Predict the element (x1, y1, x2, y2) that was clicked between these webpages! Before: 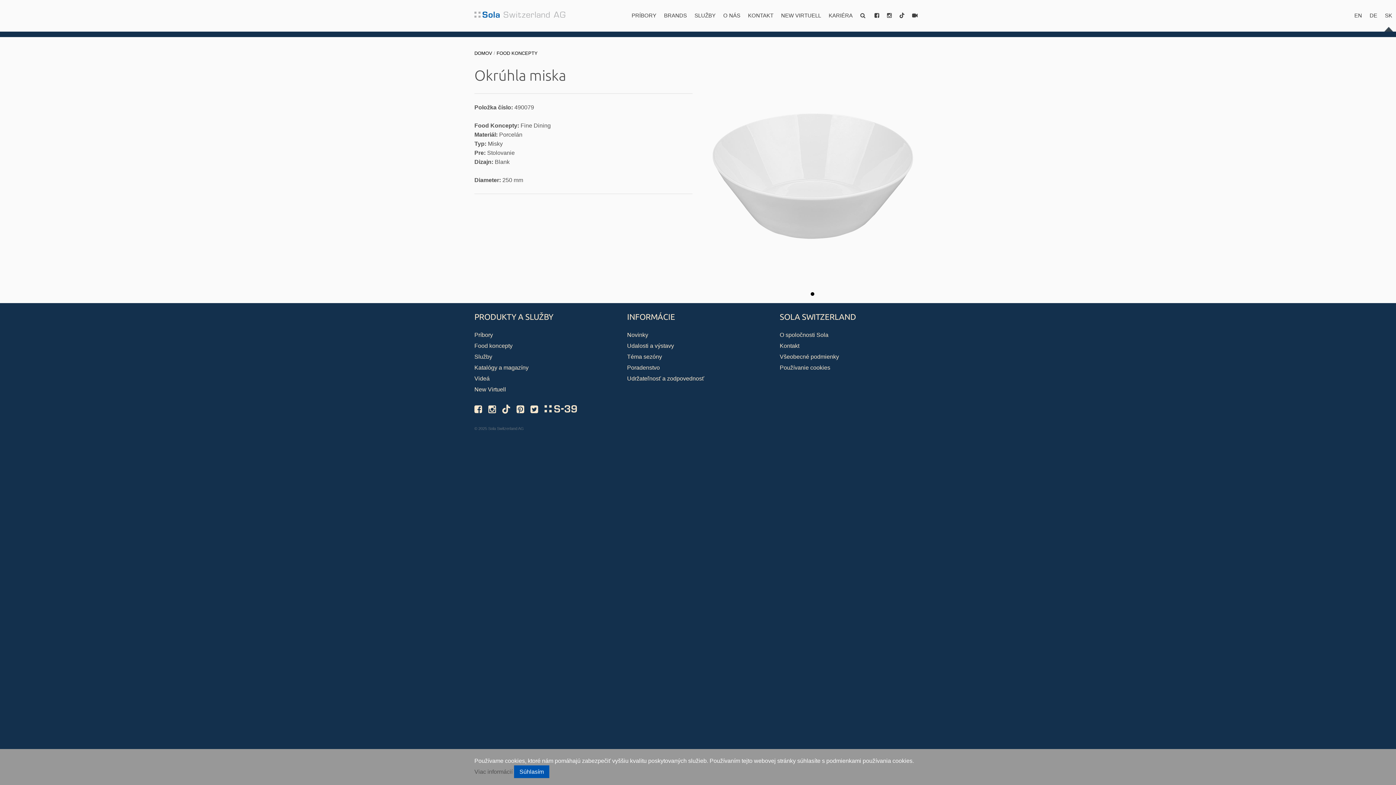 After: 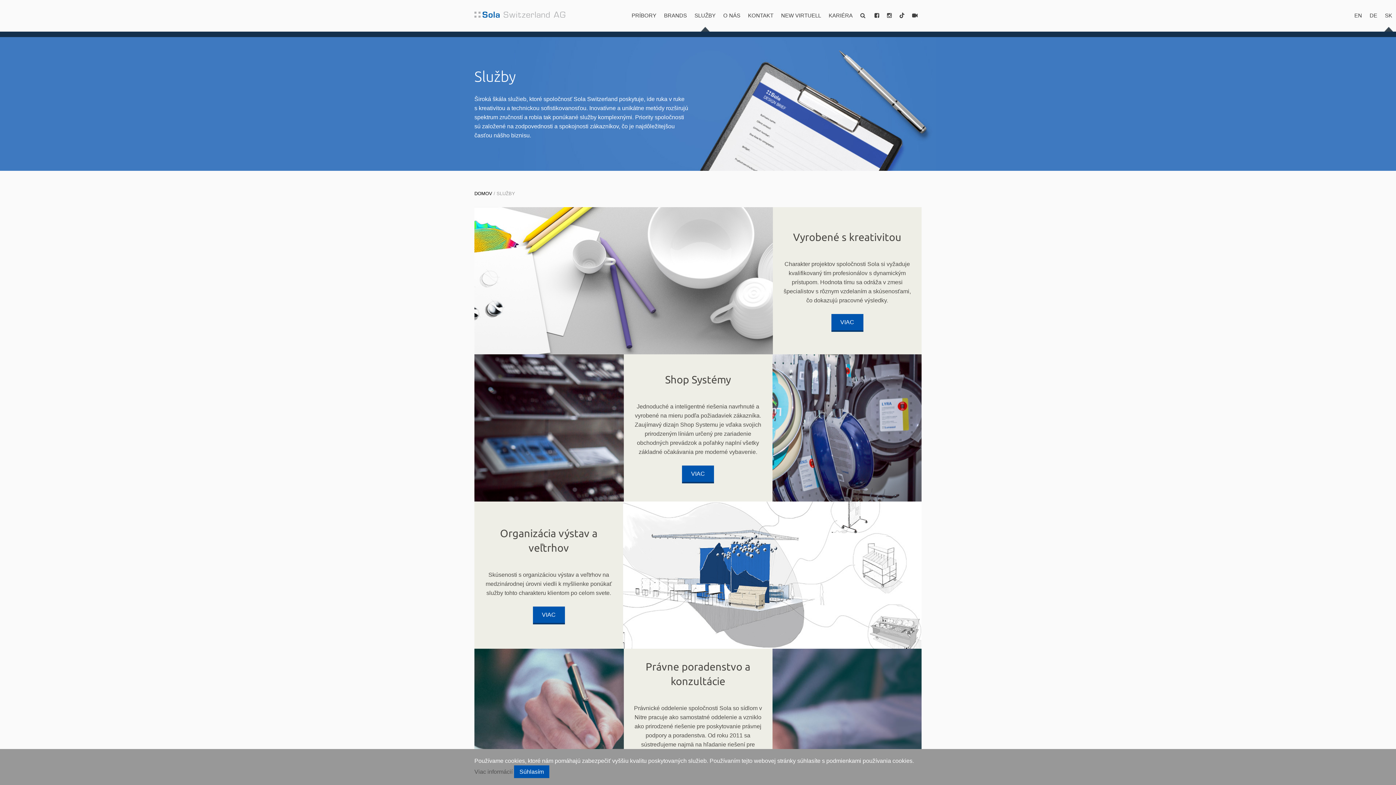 Action: label: Služby bbox: (474, 353, 492, 360)